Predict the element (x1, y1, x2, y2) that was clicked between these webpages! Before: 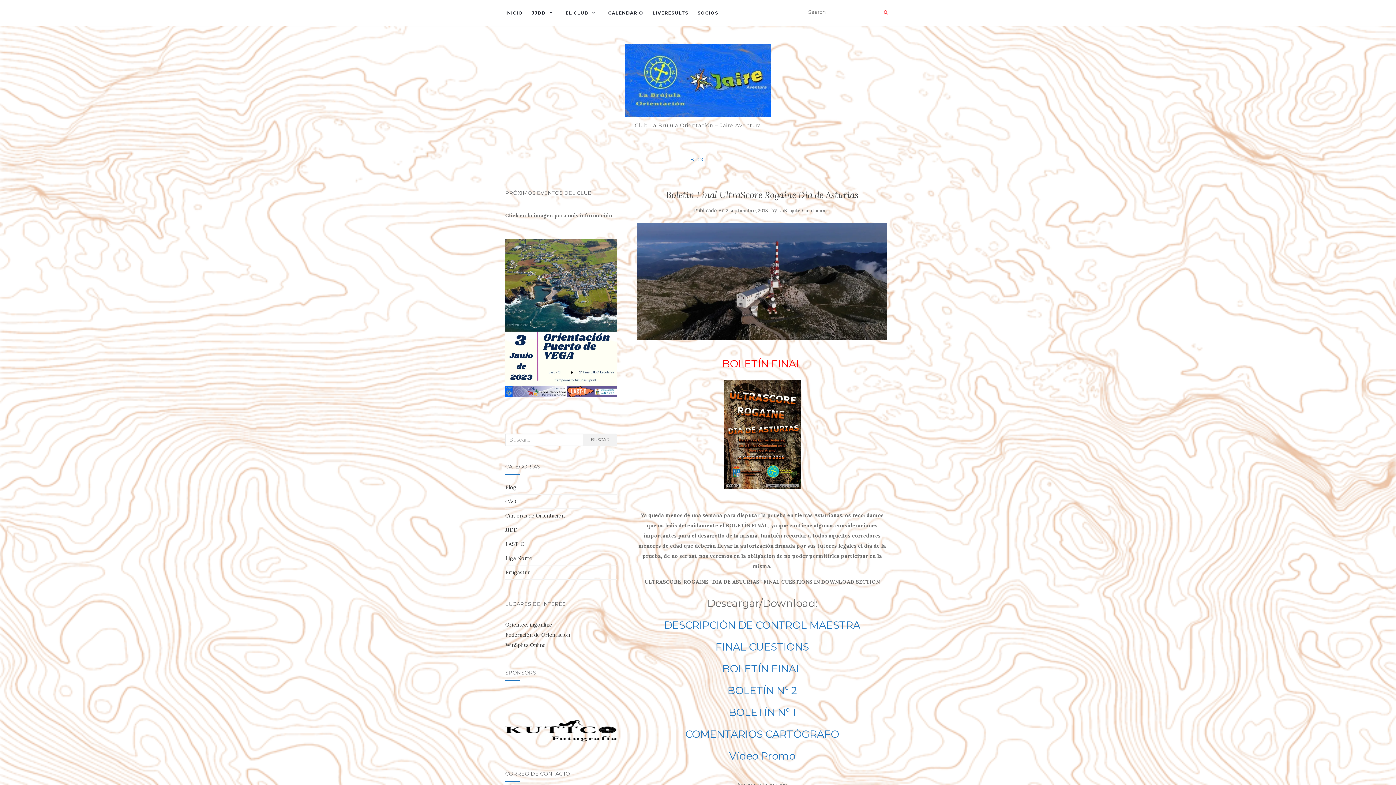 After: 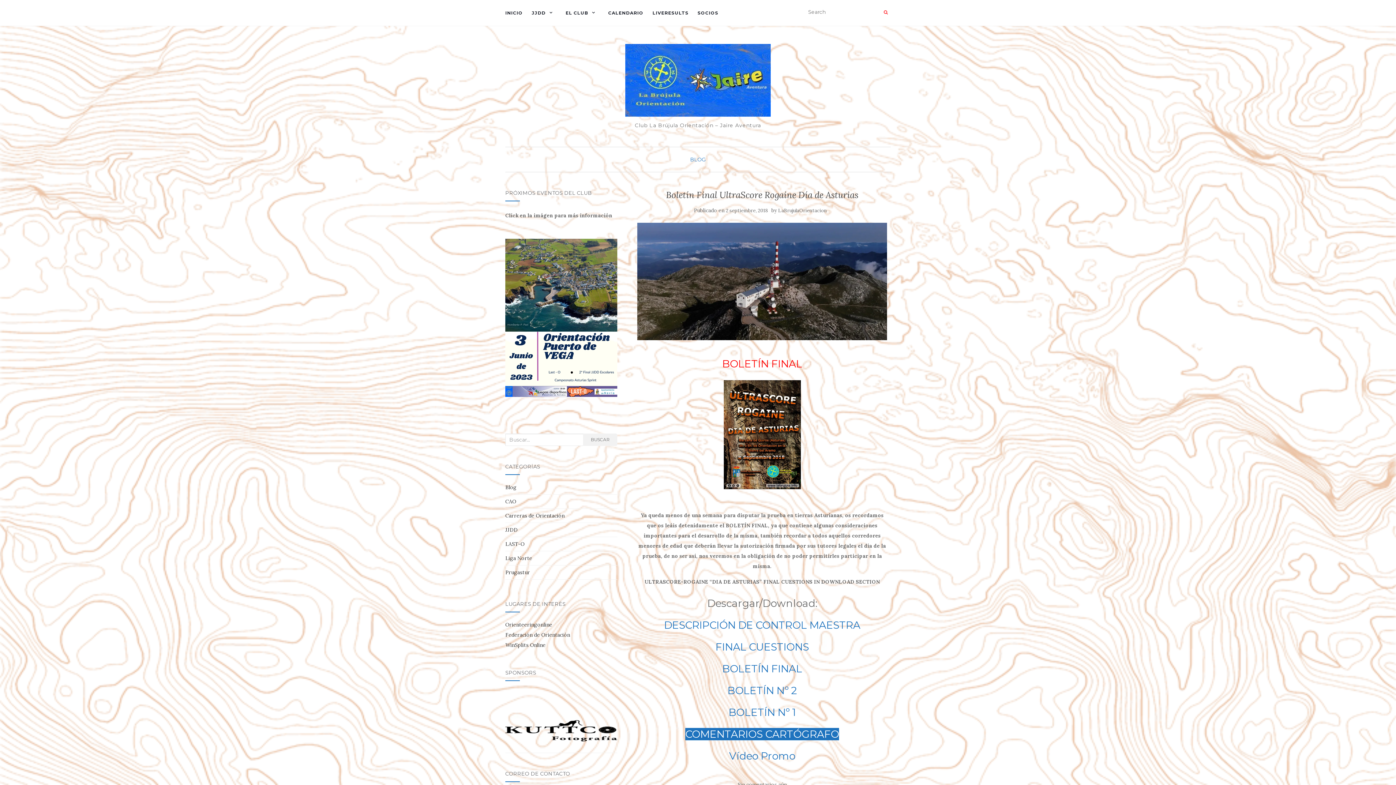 Action: label: COMENTARIOS CARTÓGRAFO bbox: (685, 728, 839, 740)